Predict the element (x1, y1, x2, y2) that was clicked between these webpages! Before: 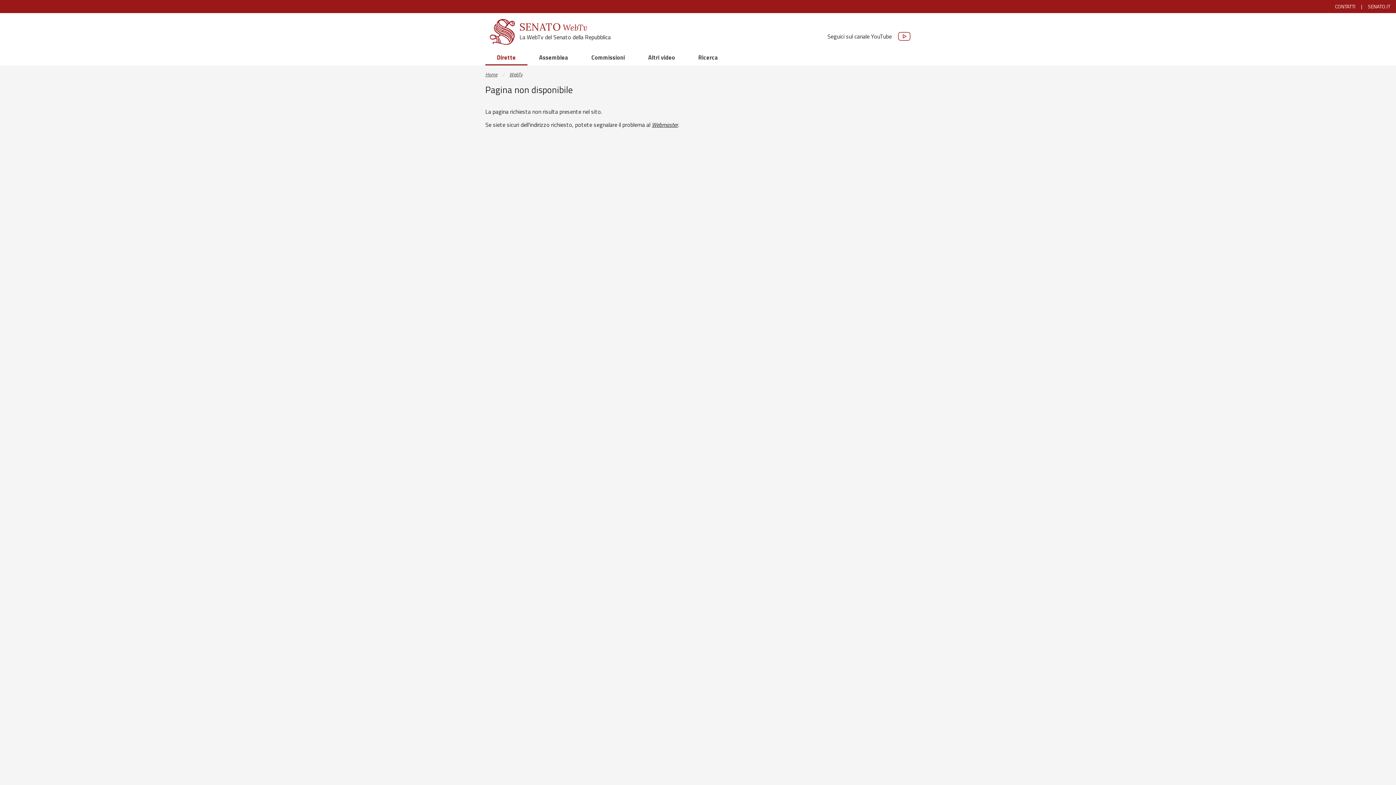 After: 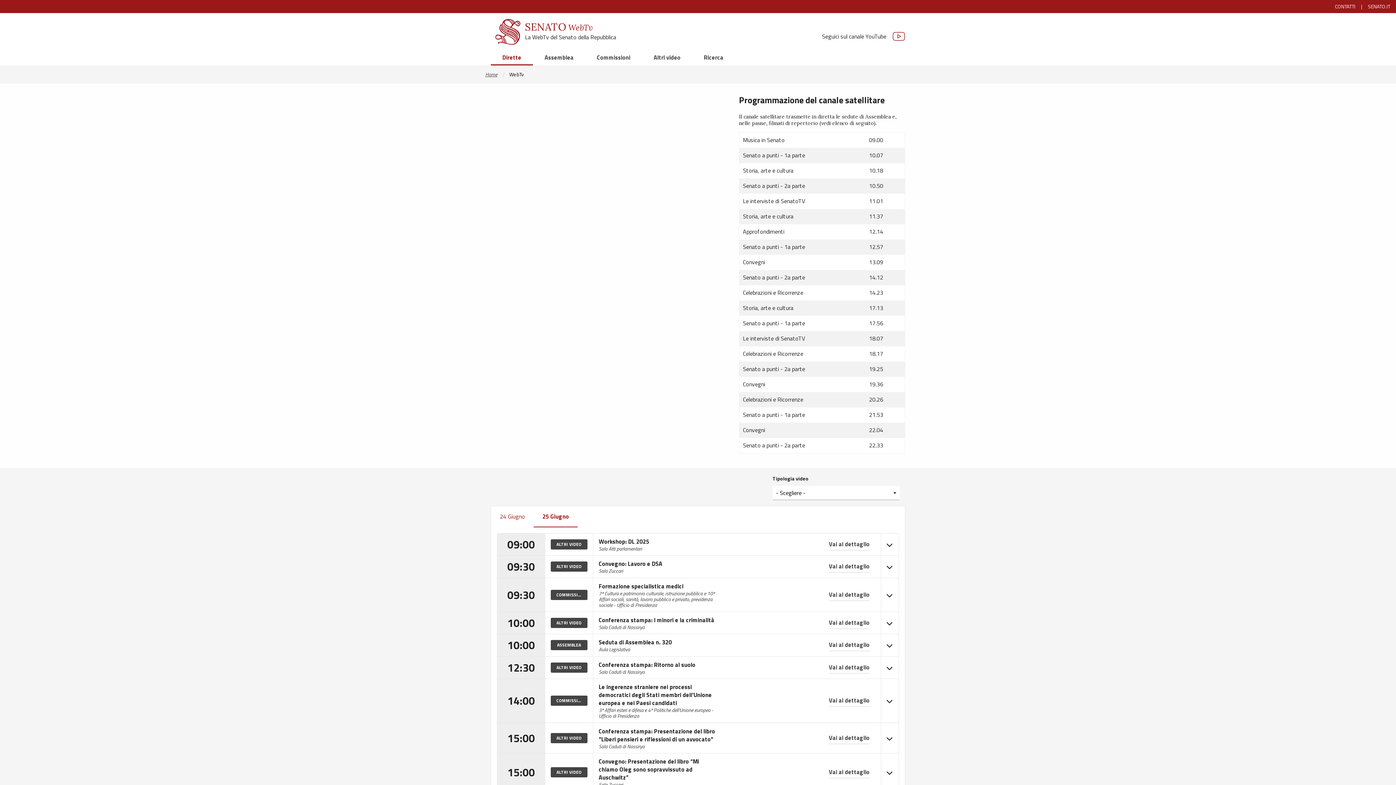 Action: bbox: (489, 19, 515, 44)